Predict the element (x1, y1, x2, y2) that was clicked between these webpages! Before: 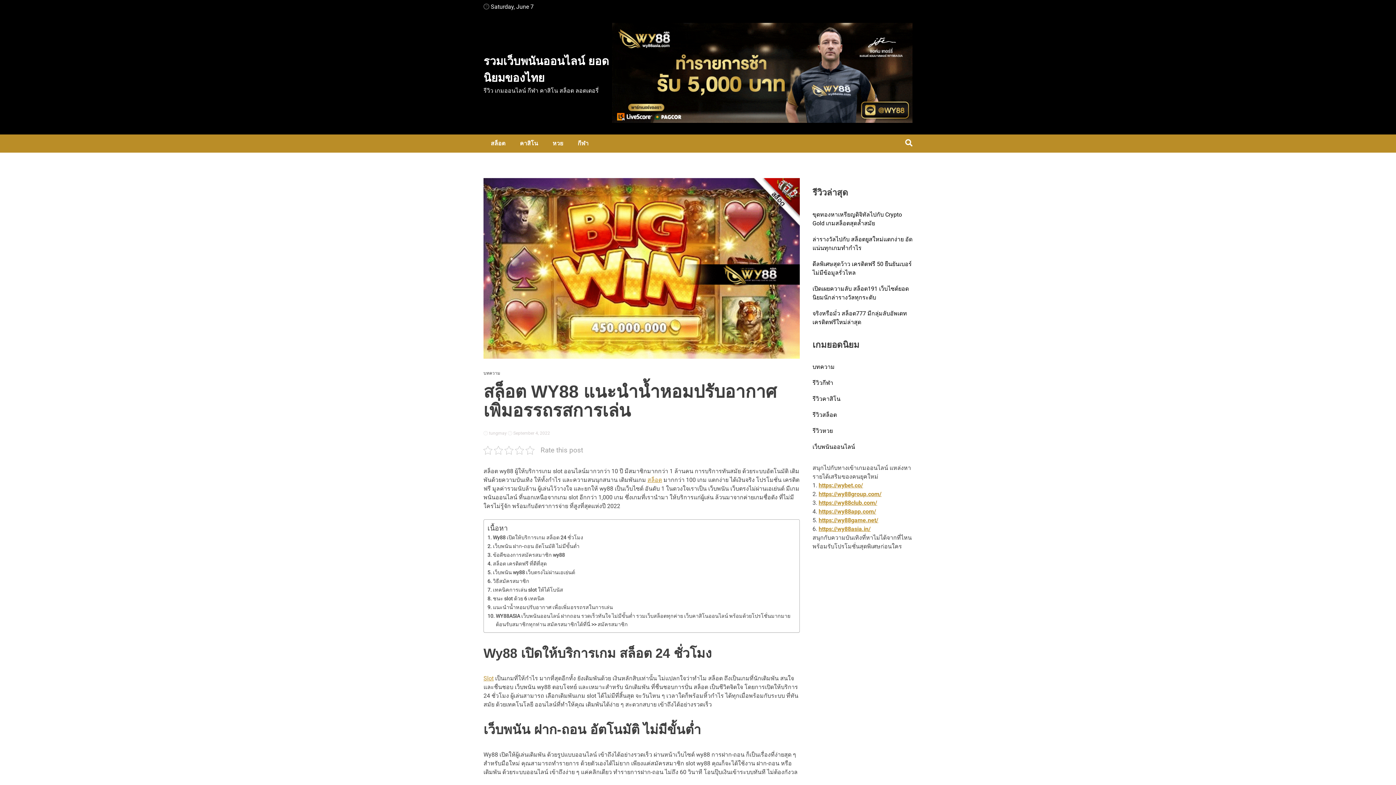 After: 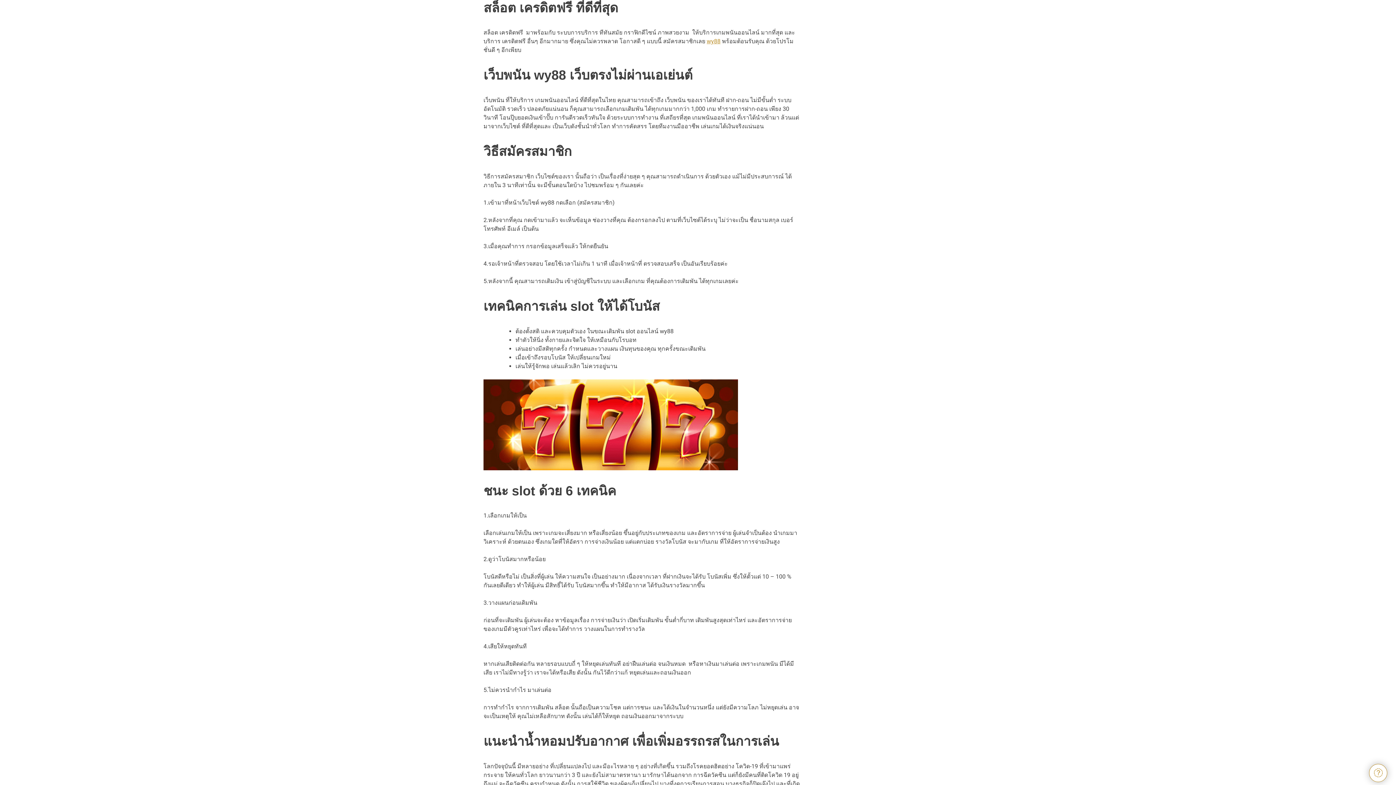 Action: label: สล็อต เครดิตฟรี ที่ดีที่สุด bbox: (487, 560, 546, 568)